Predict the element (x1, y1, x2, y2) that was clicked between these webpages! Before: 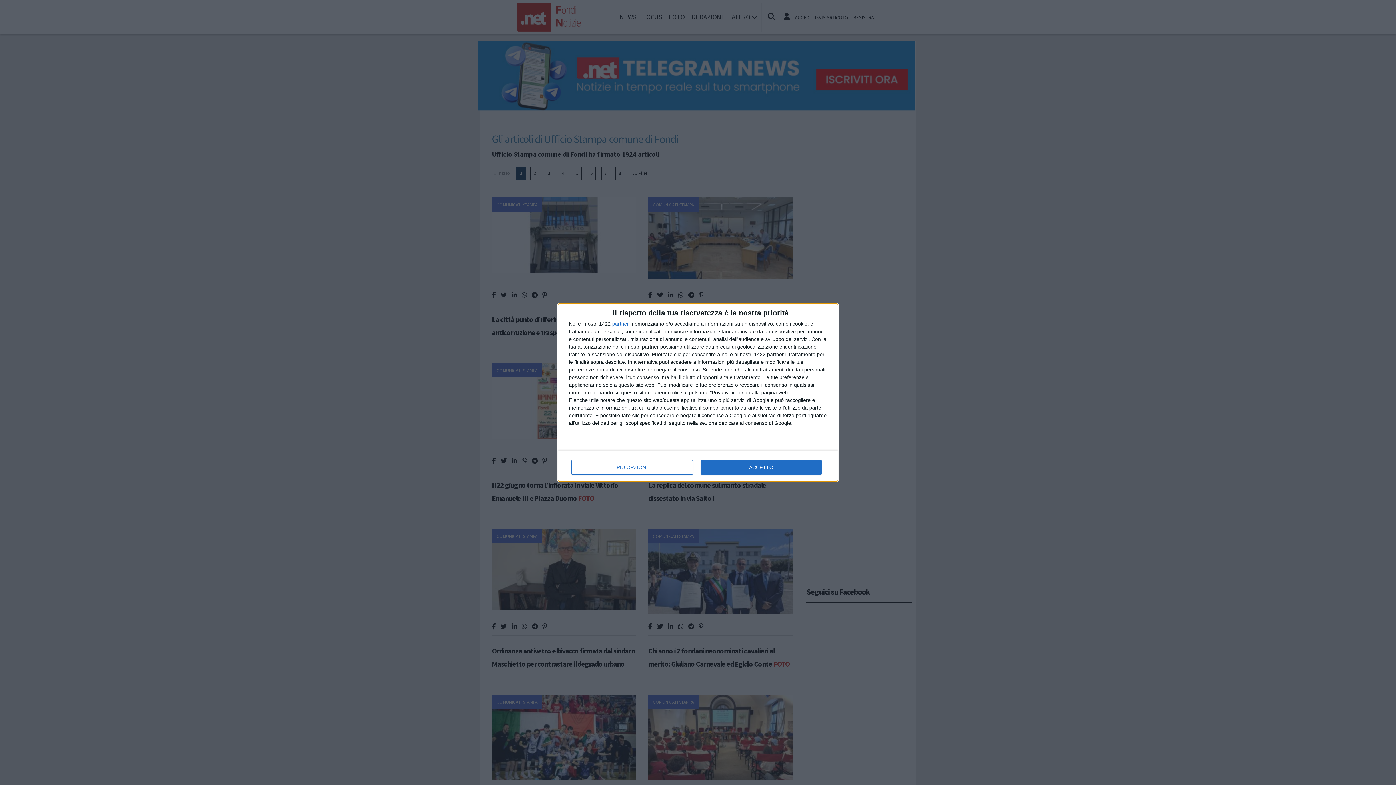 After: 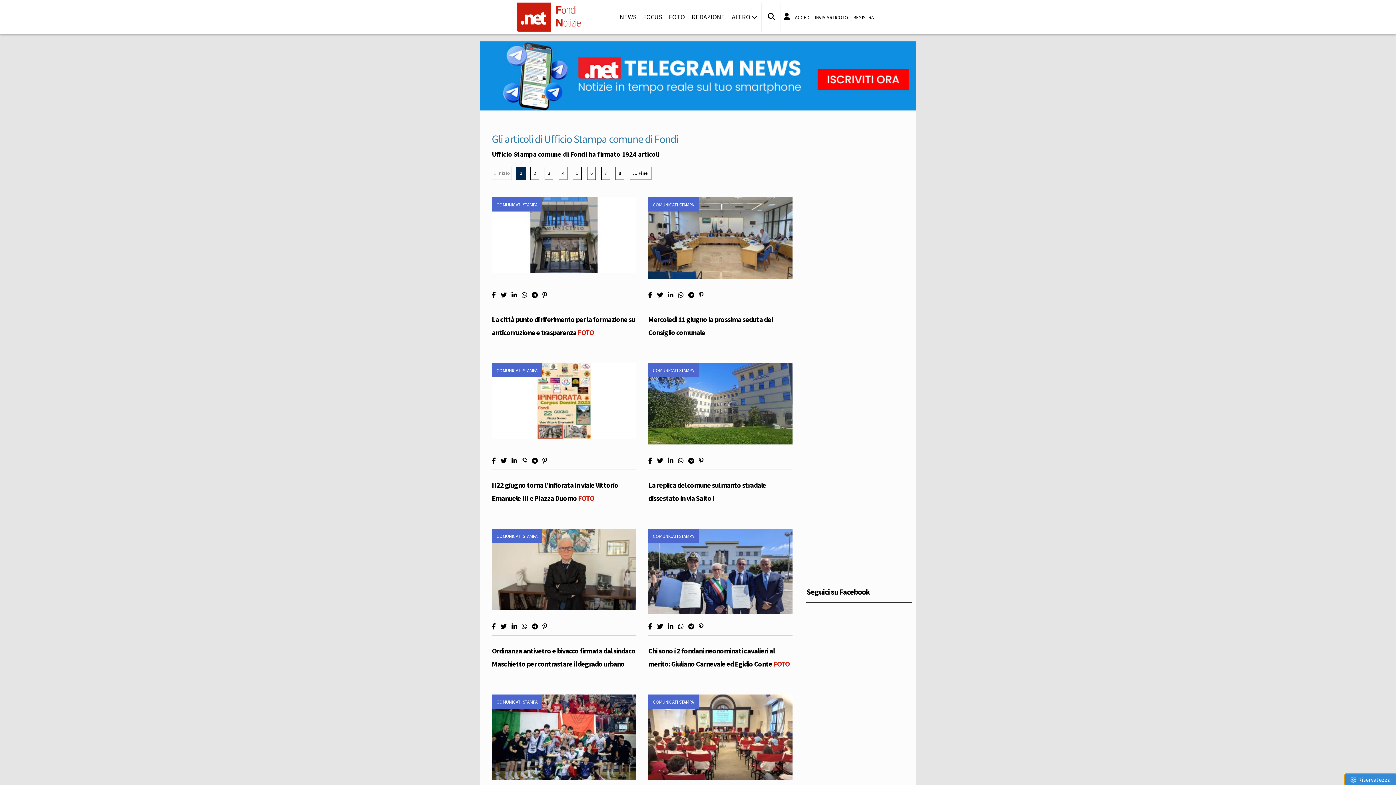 Action: label: ACCETTO bbox: (700, 460, 821, 474)